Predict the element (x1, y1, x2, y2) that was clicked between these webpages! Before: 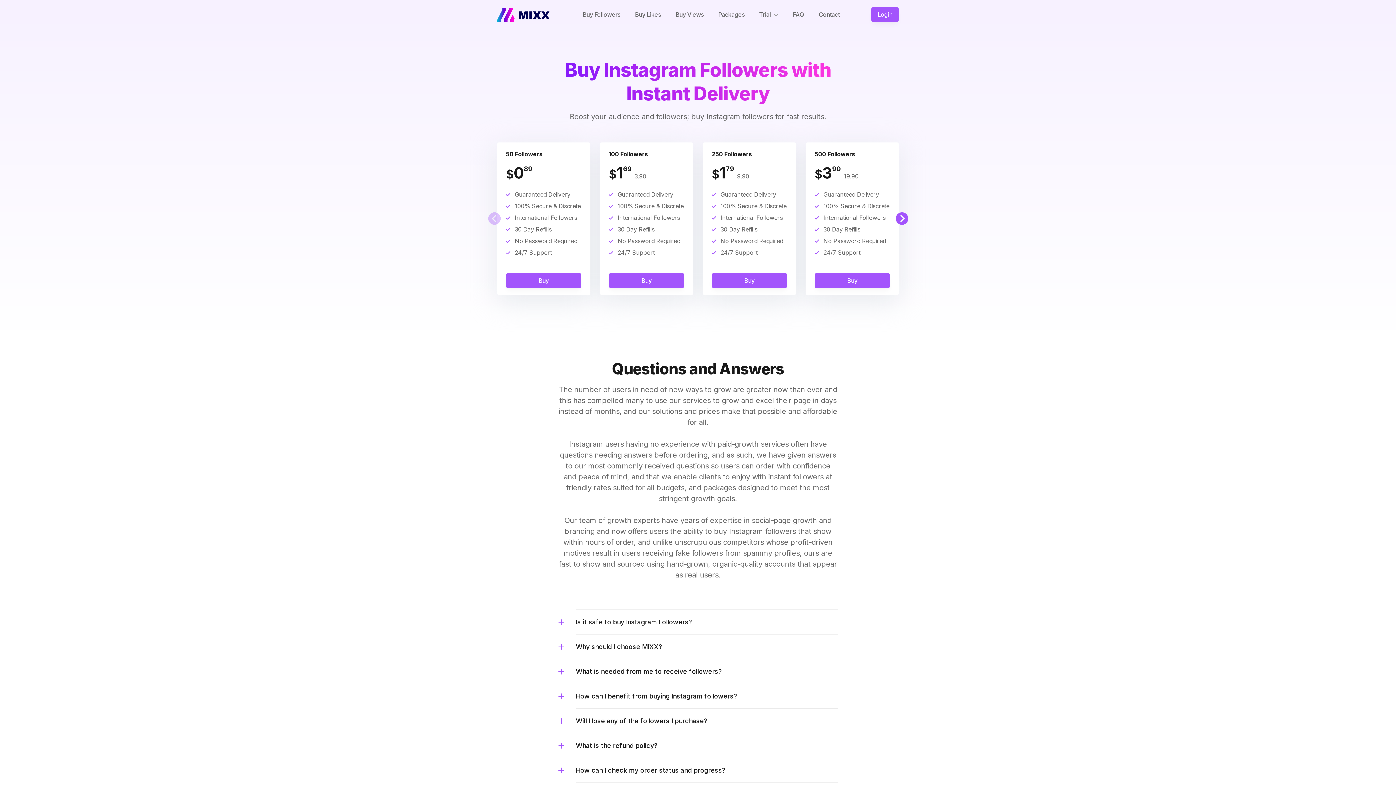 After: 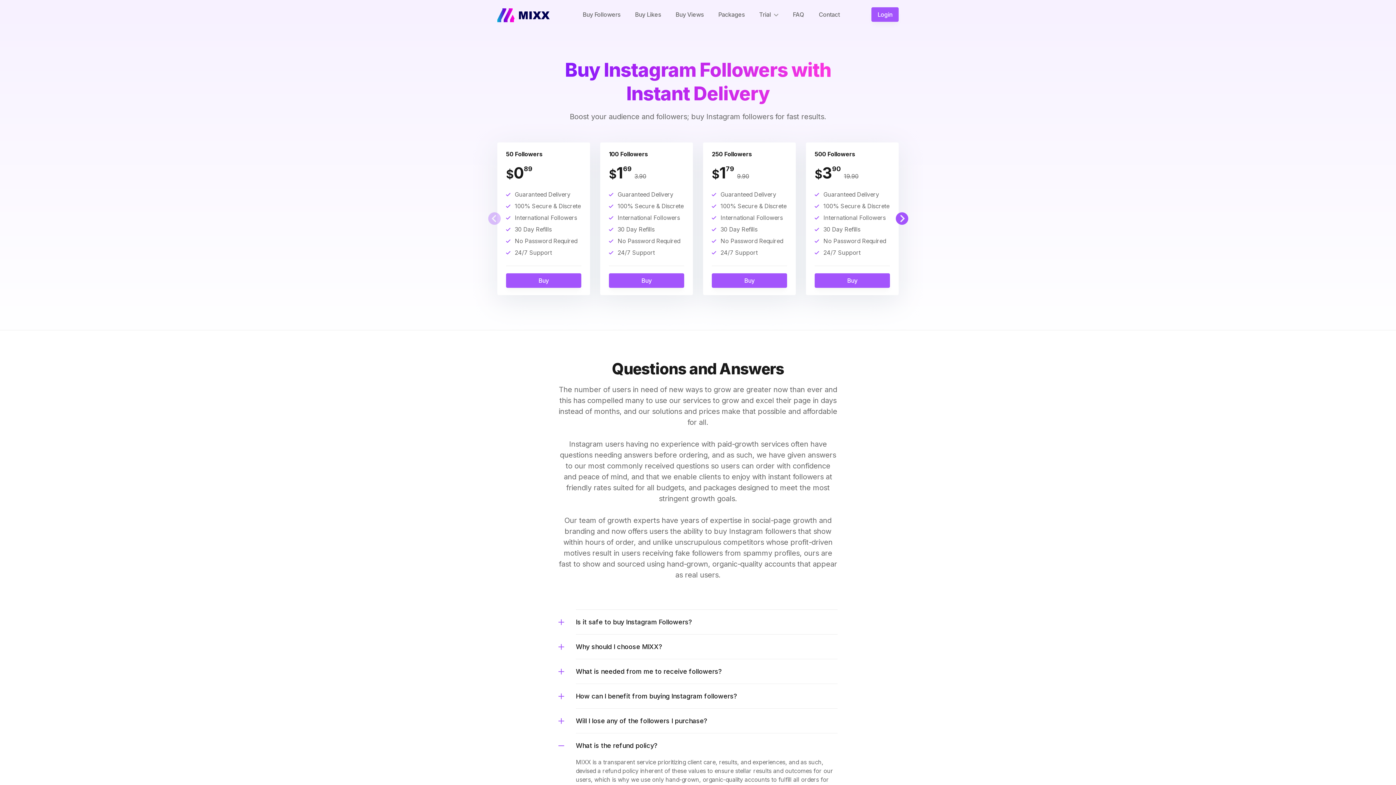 Action: label: What is the refund policy? bbox: (576, 733, 837, 758)